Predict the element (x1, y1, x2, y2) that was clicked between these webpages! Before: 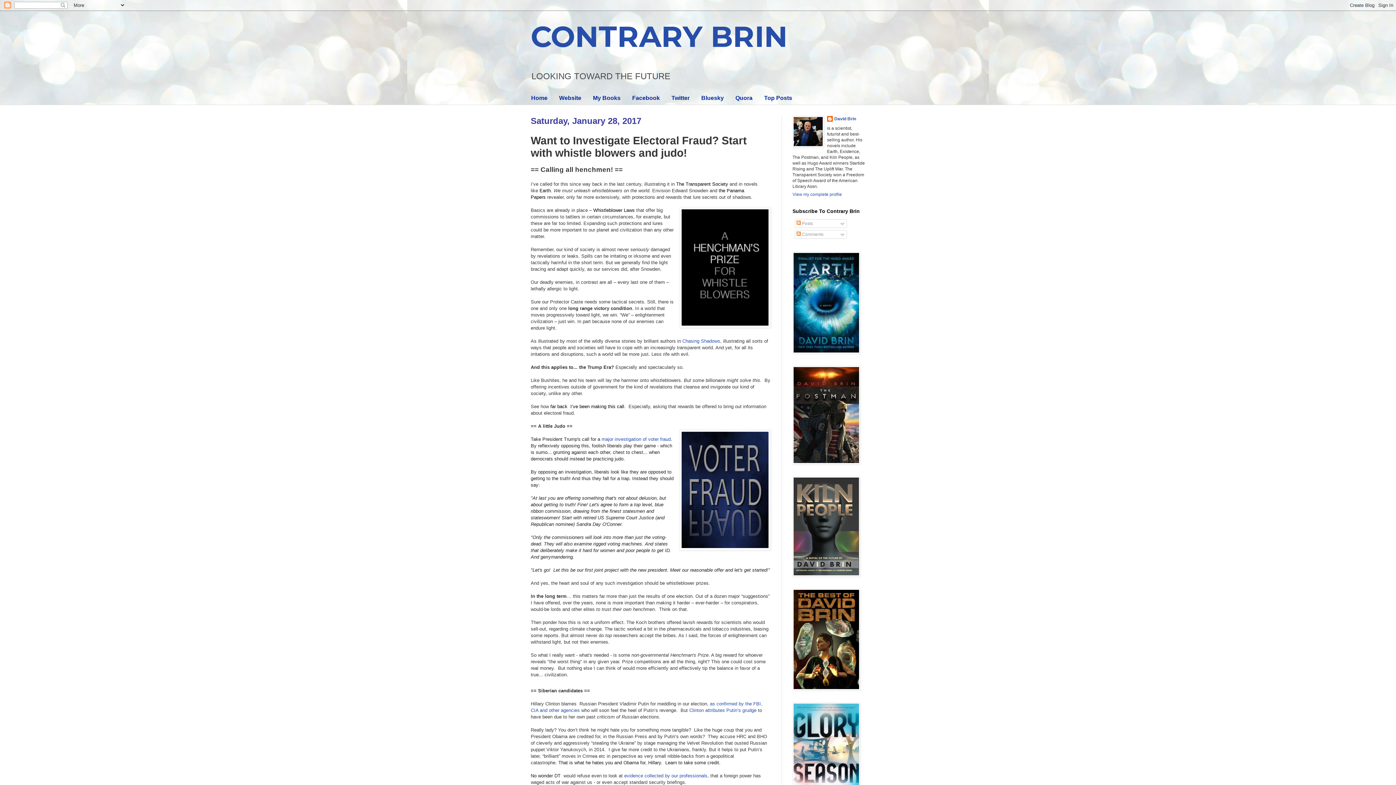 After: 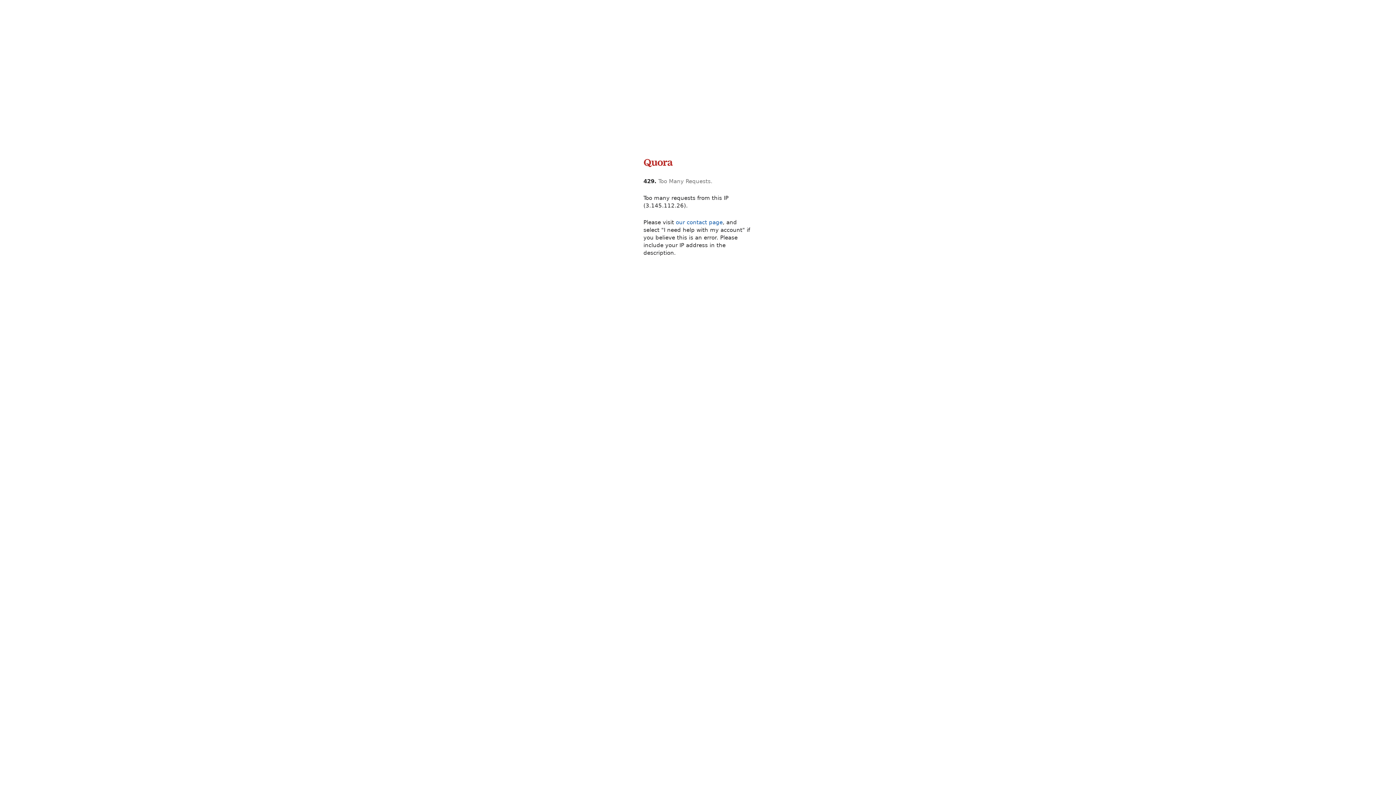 Action: bbox: (729, 91, 758, 104) label: Quora